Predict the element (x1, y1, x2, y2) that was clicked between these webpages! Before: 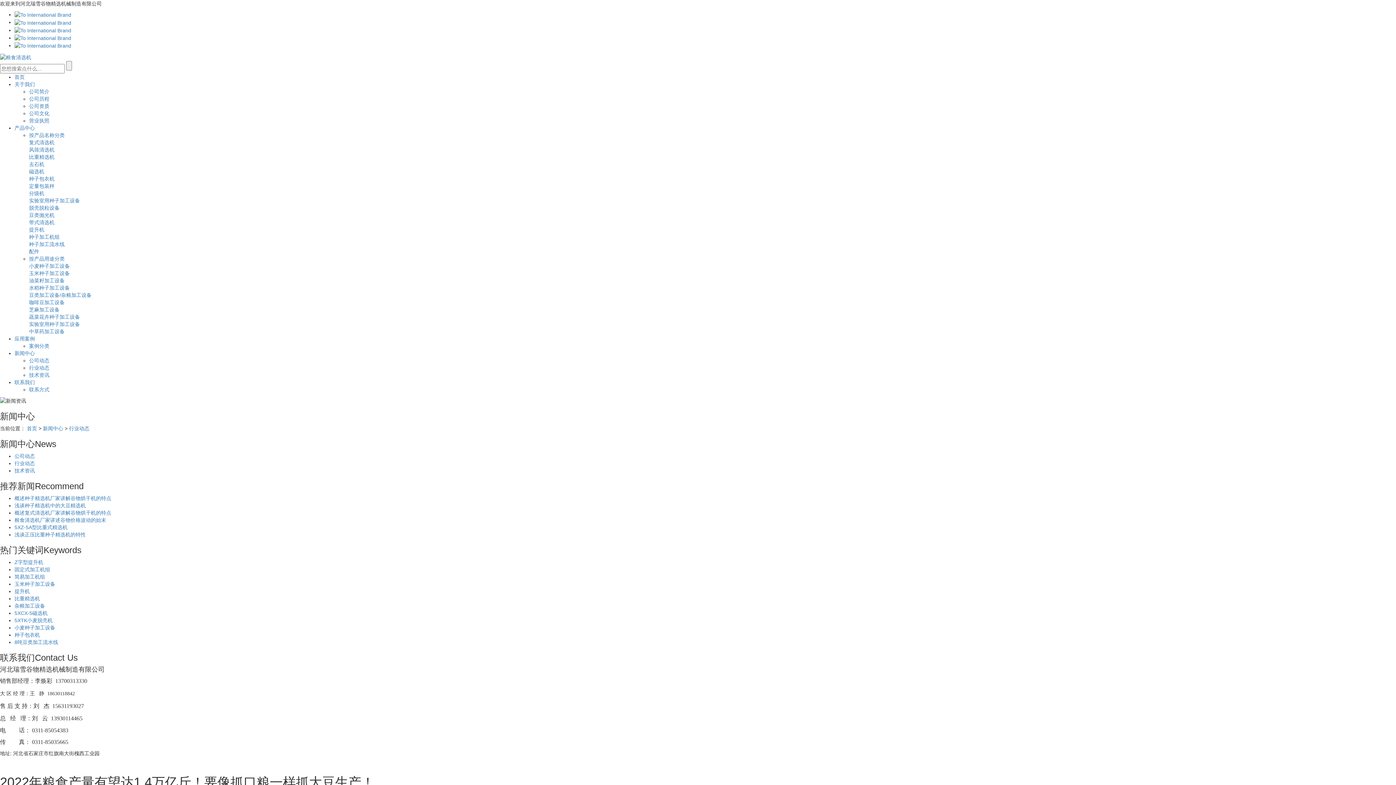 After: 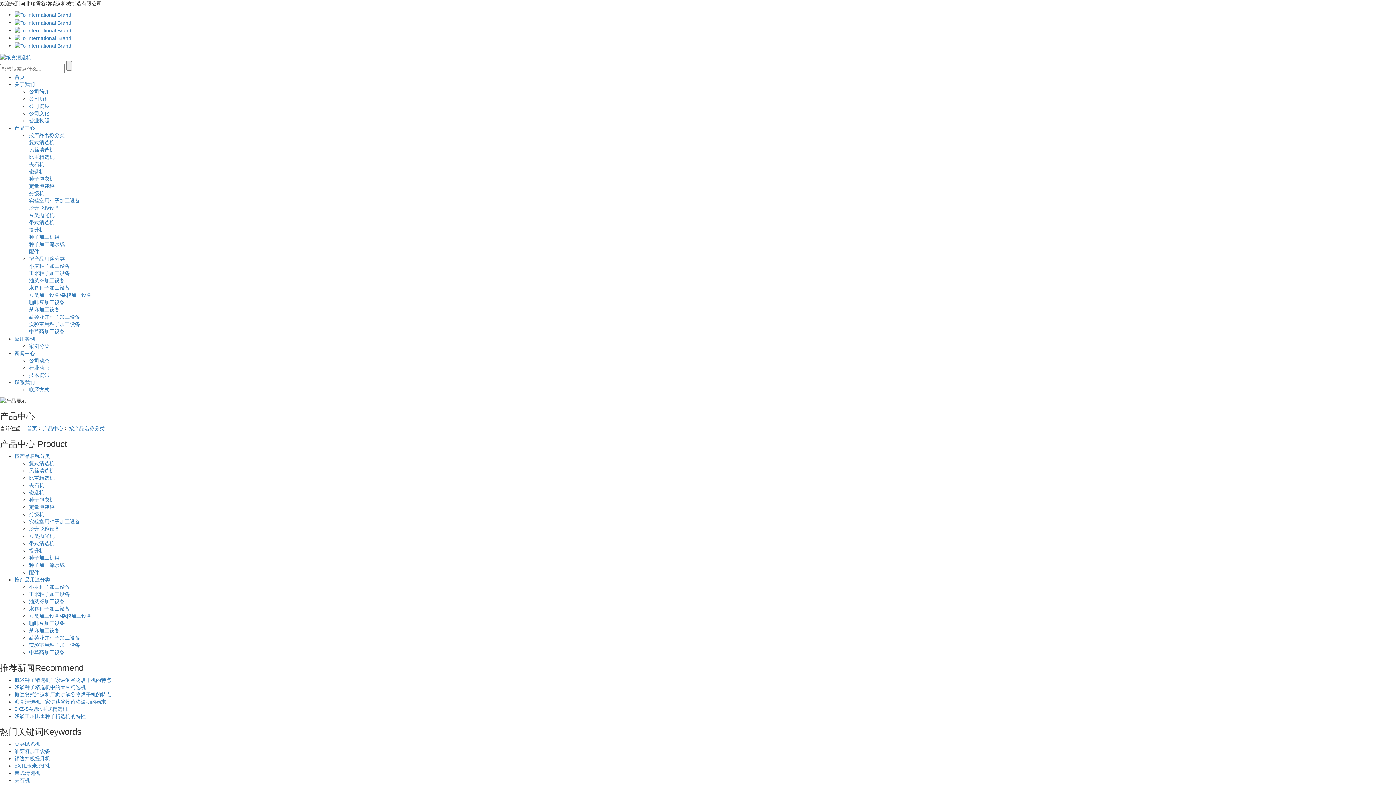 Action: bbox: (29, 132, 64, 138) label: 按产品名称分类